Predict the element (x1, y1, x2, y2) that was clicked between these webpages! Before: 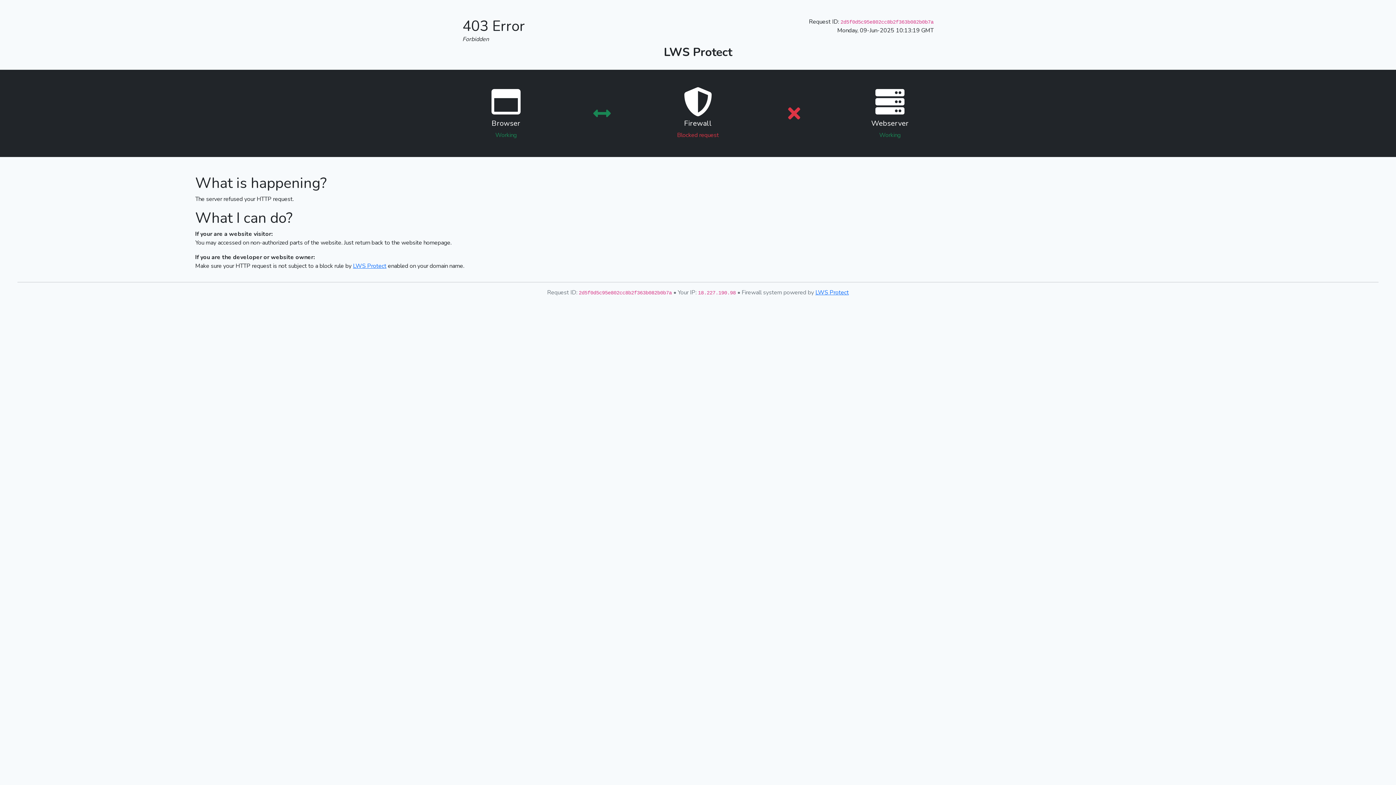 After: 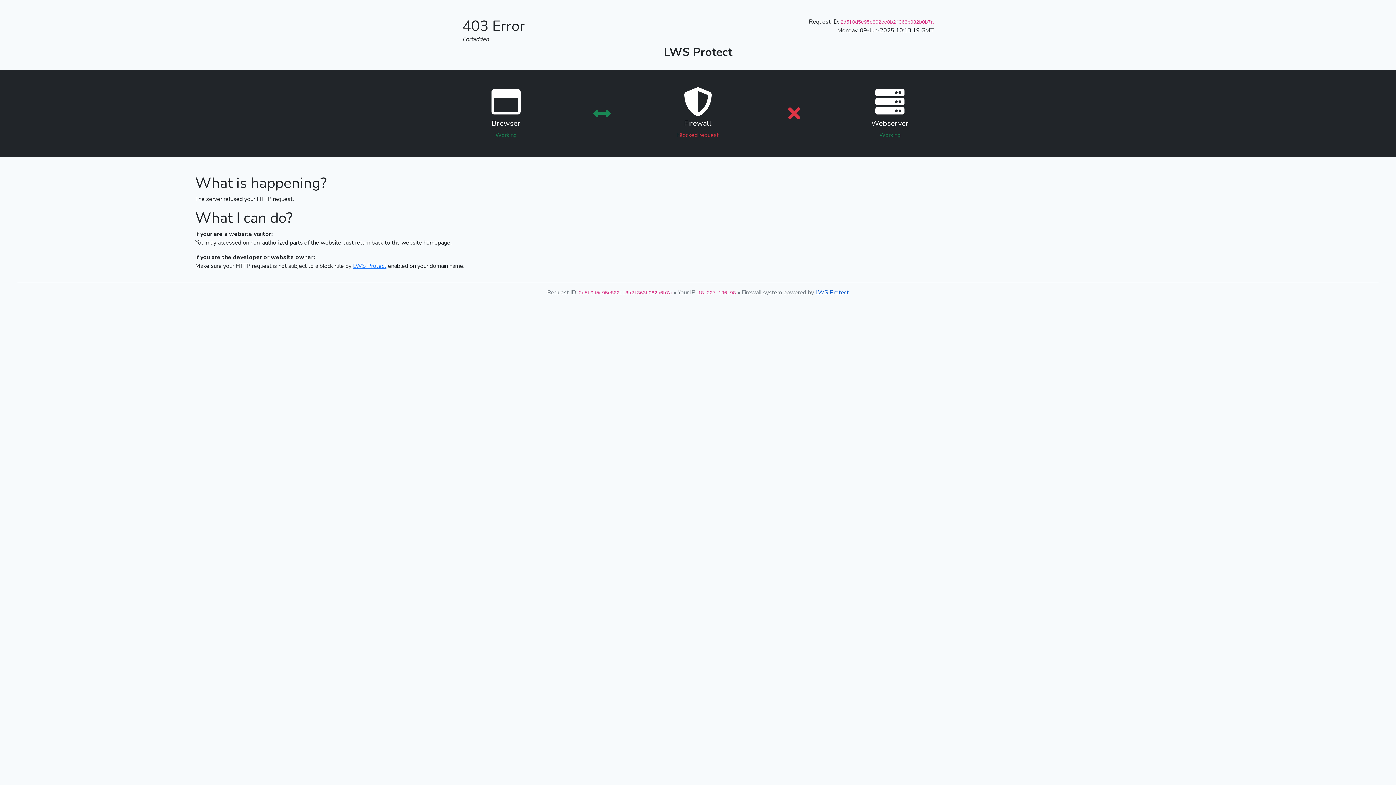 Action: bbox: (815, 288, 849, 296) label: LWS Protect